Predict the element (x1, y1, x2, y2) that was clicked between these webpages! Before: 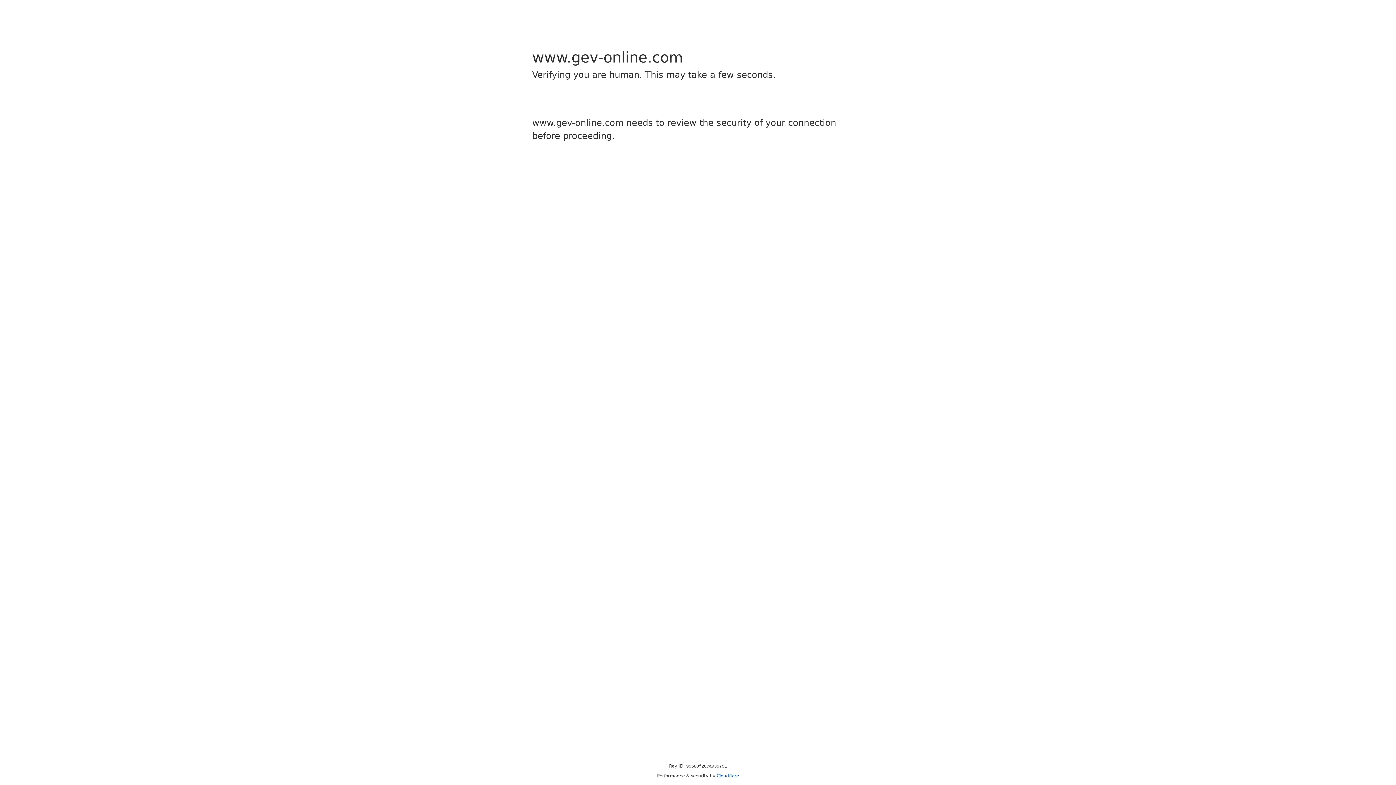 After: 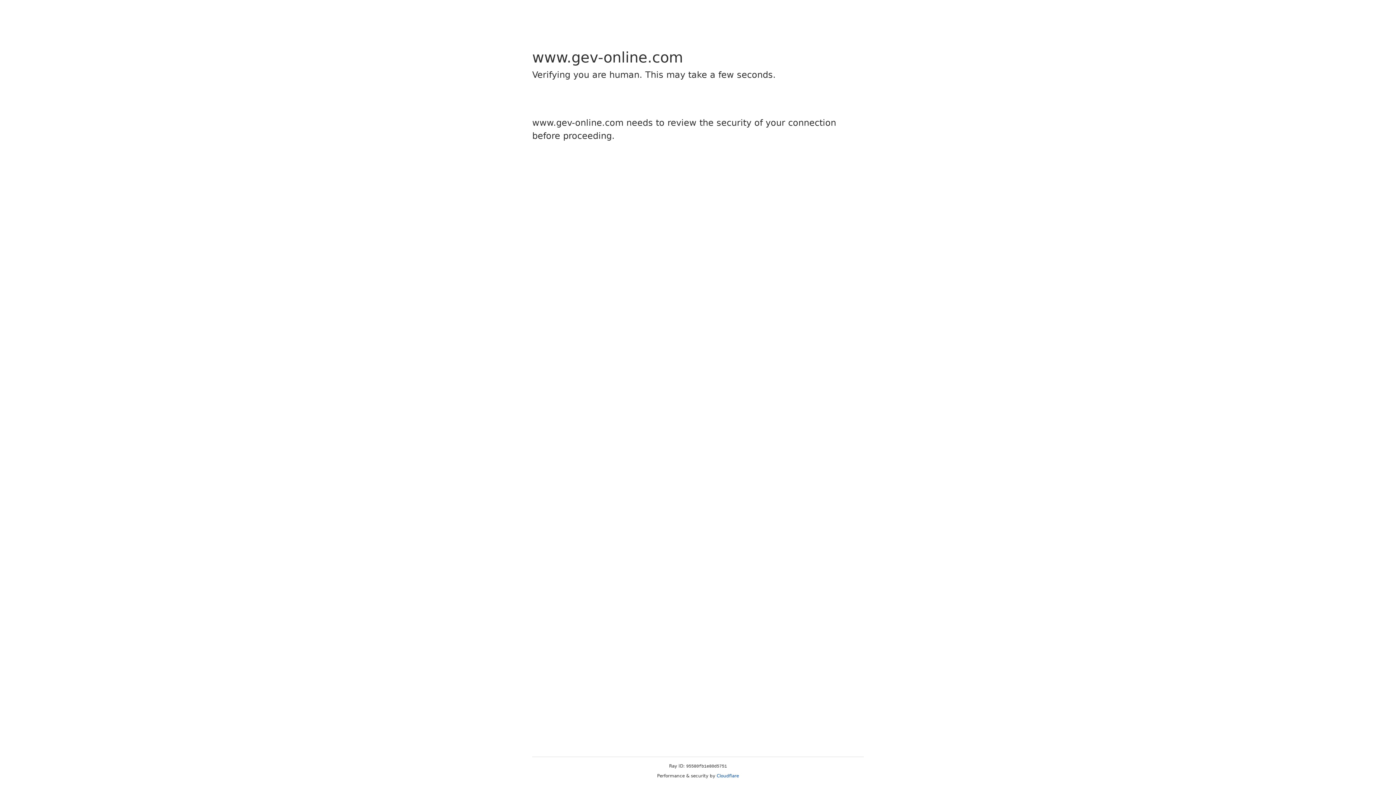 Action: label: Cloudflare bbox: (716, 773, 739, 778)